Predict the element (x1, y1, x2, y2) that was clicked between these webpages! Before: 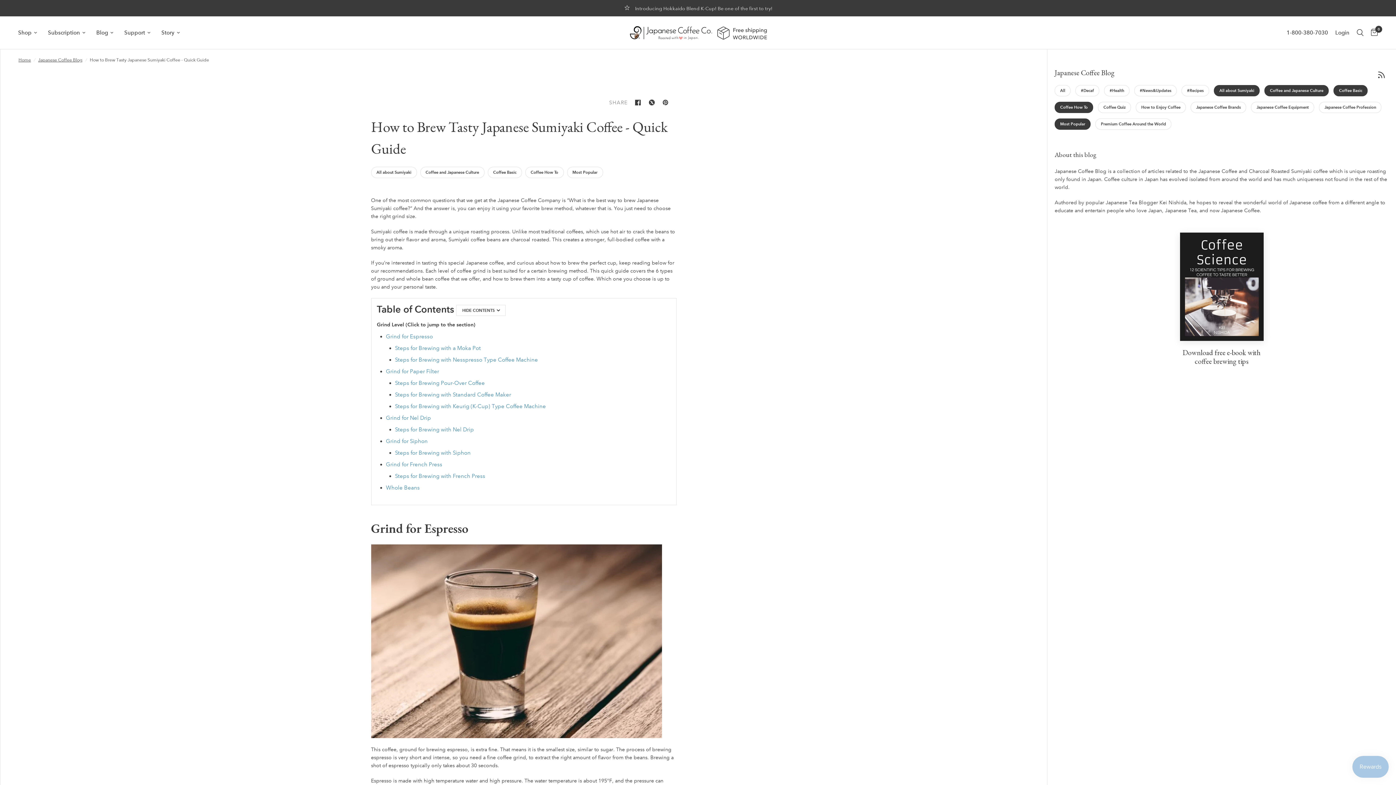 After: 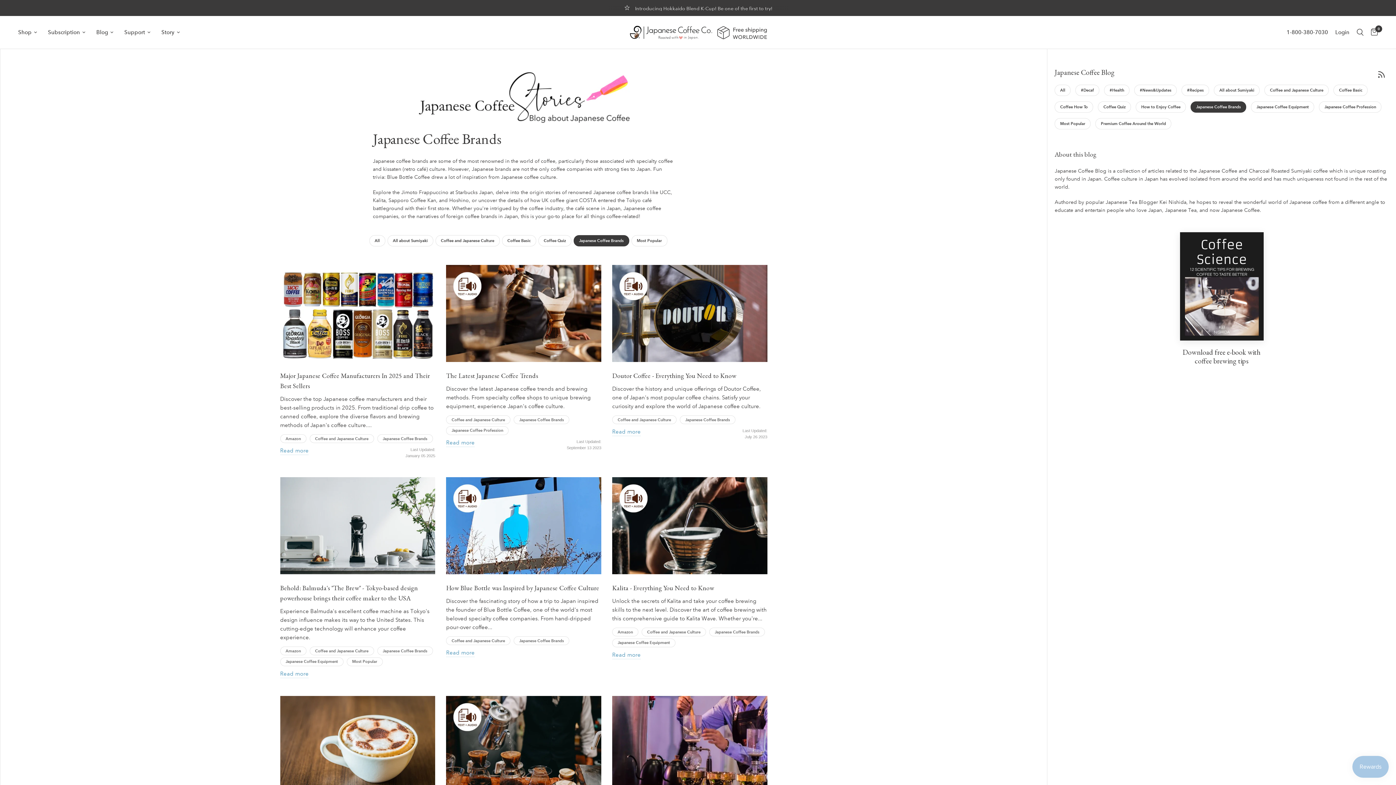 Action: bbox: (1191, 101, 1246, 113) label: Japanese Coffee Brands